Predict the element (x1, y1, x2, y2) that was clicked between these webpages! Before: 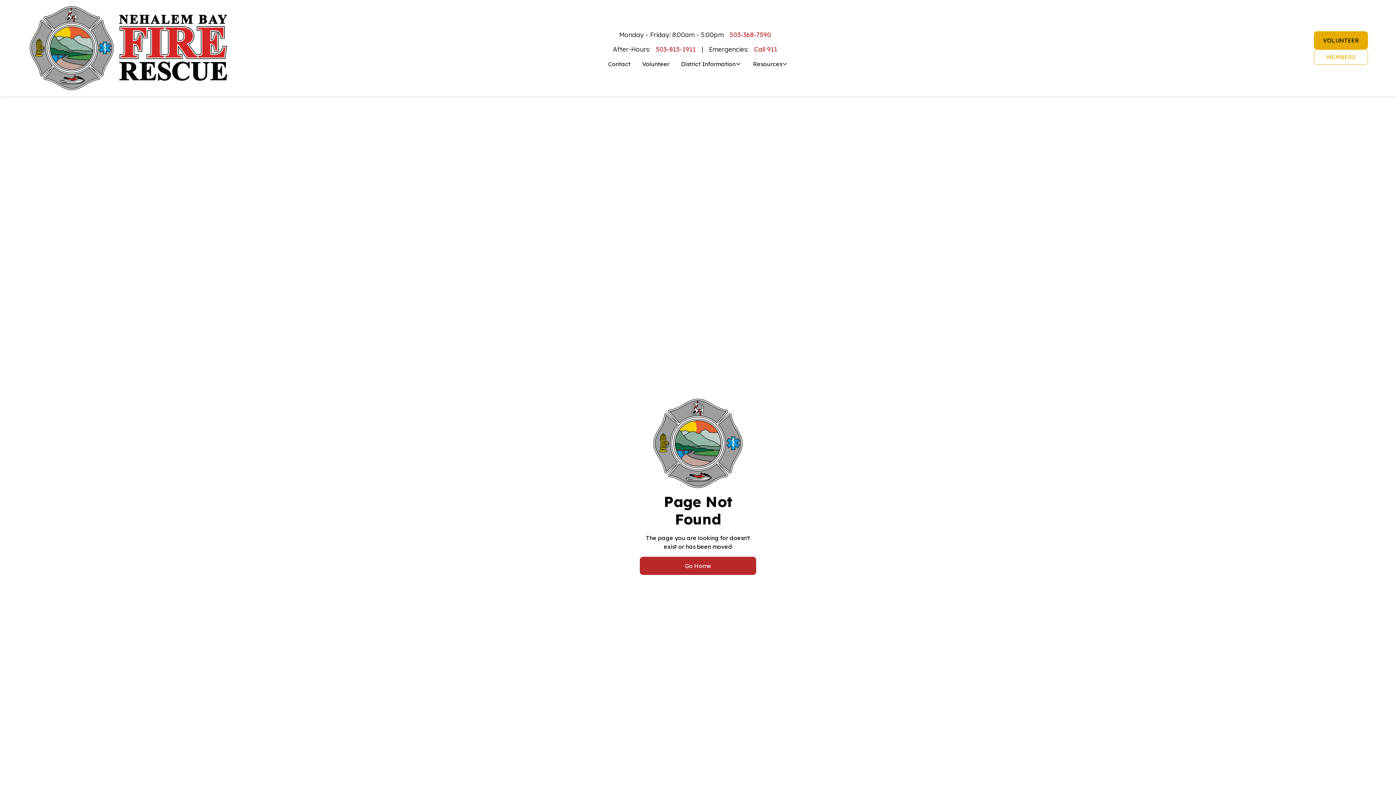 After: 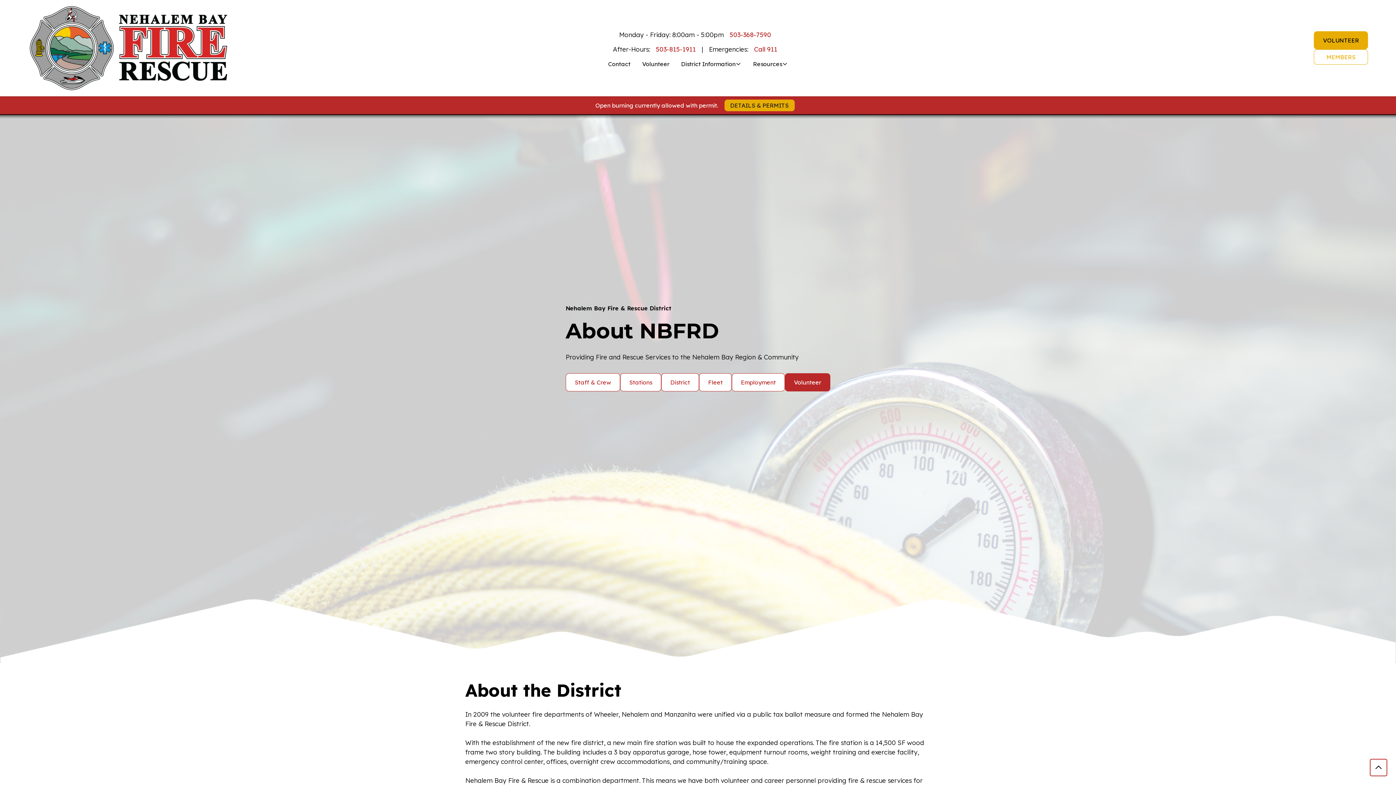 Action: bbox: (681, 59, 735, 68) label: District Information